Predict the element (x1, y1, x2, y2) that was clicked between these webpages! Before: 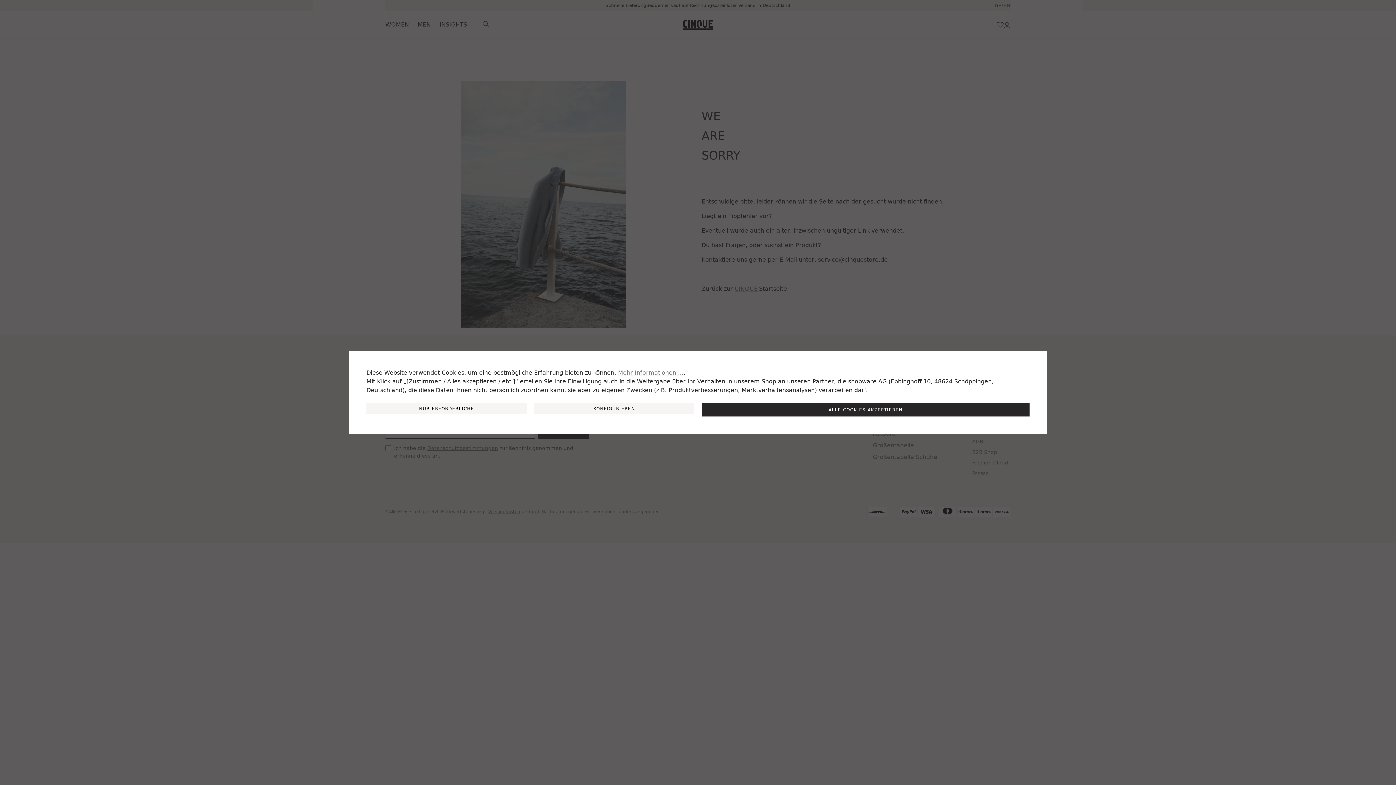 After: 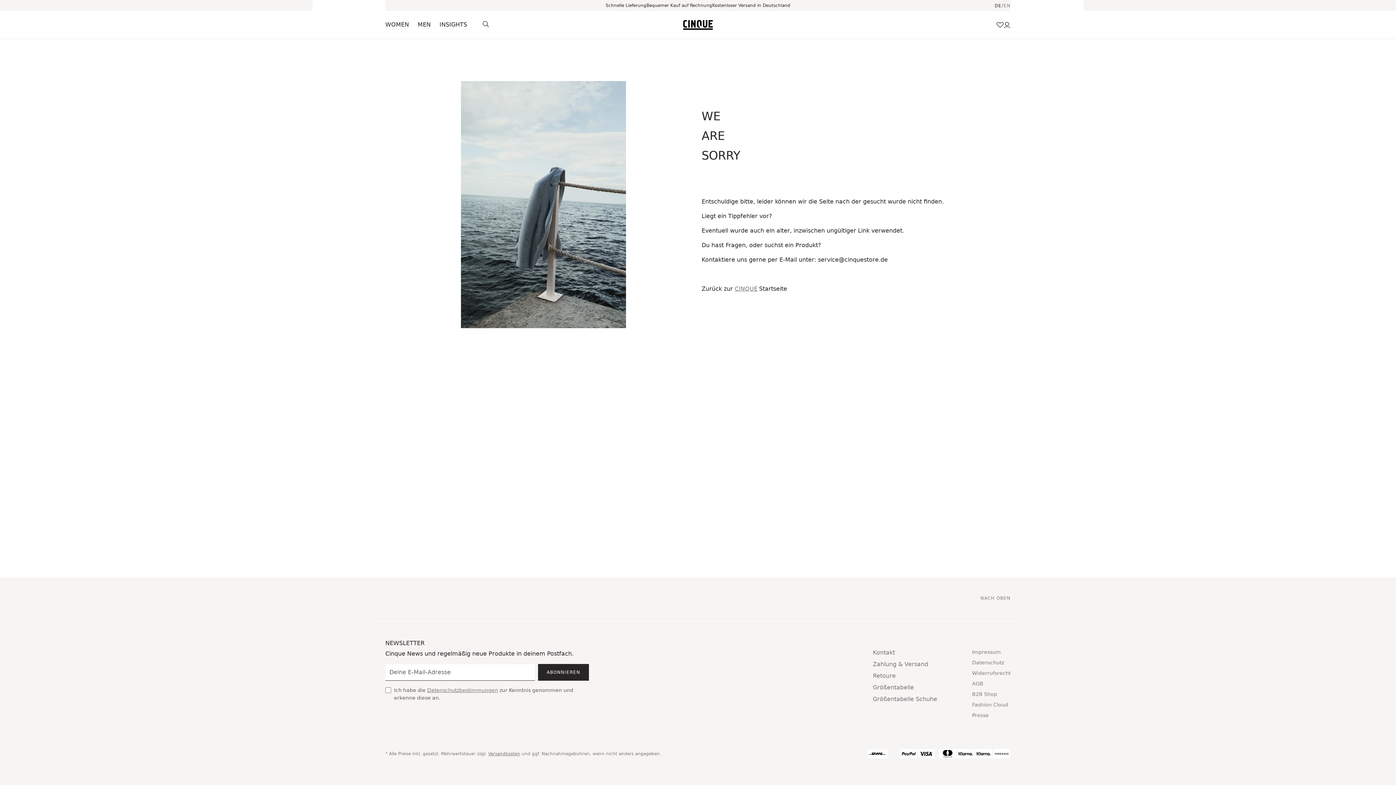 Action: label: NUR ERFORDERLICHE bbox: (366, 403, 526, 414)